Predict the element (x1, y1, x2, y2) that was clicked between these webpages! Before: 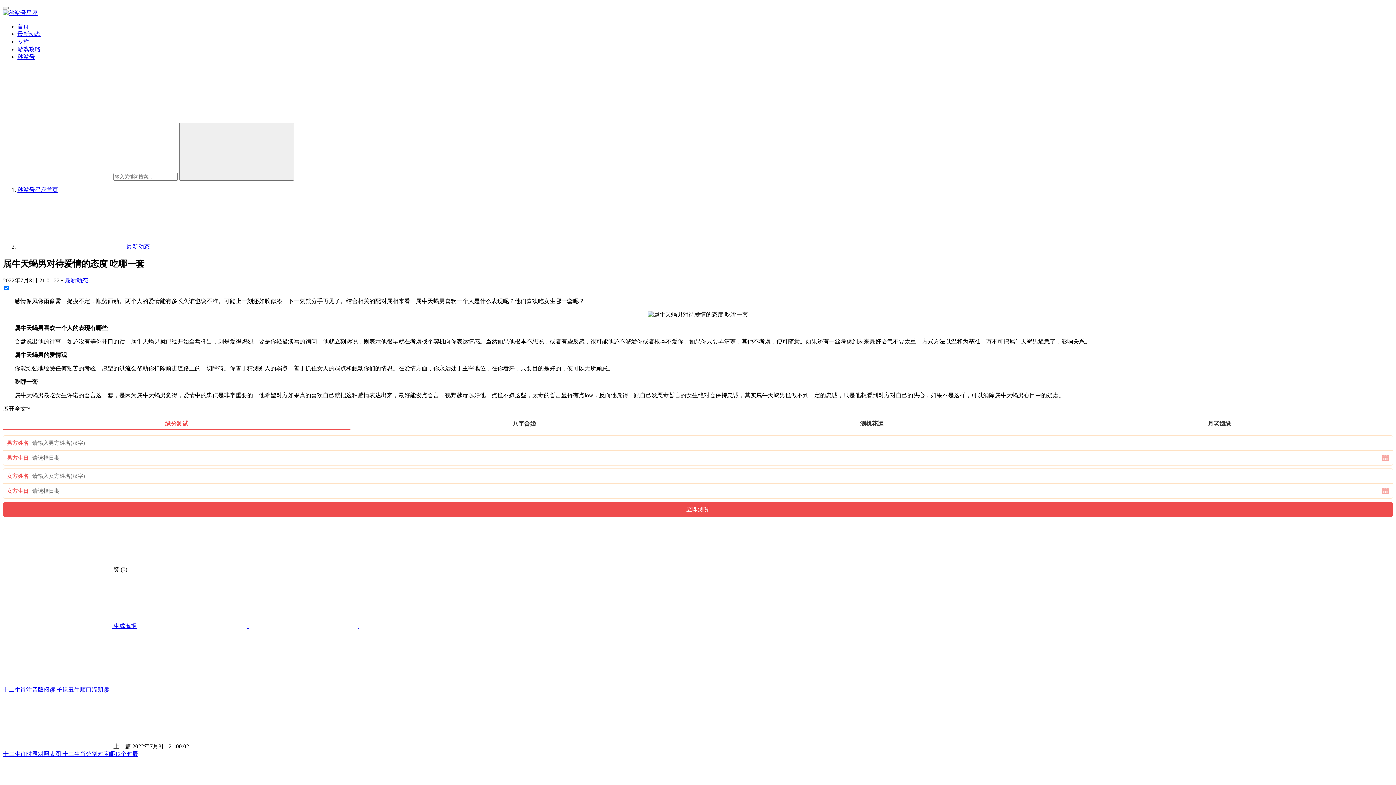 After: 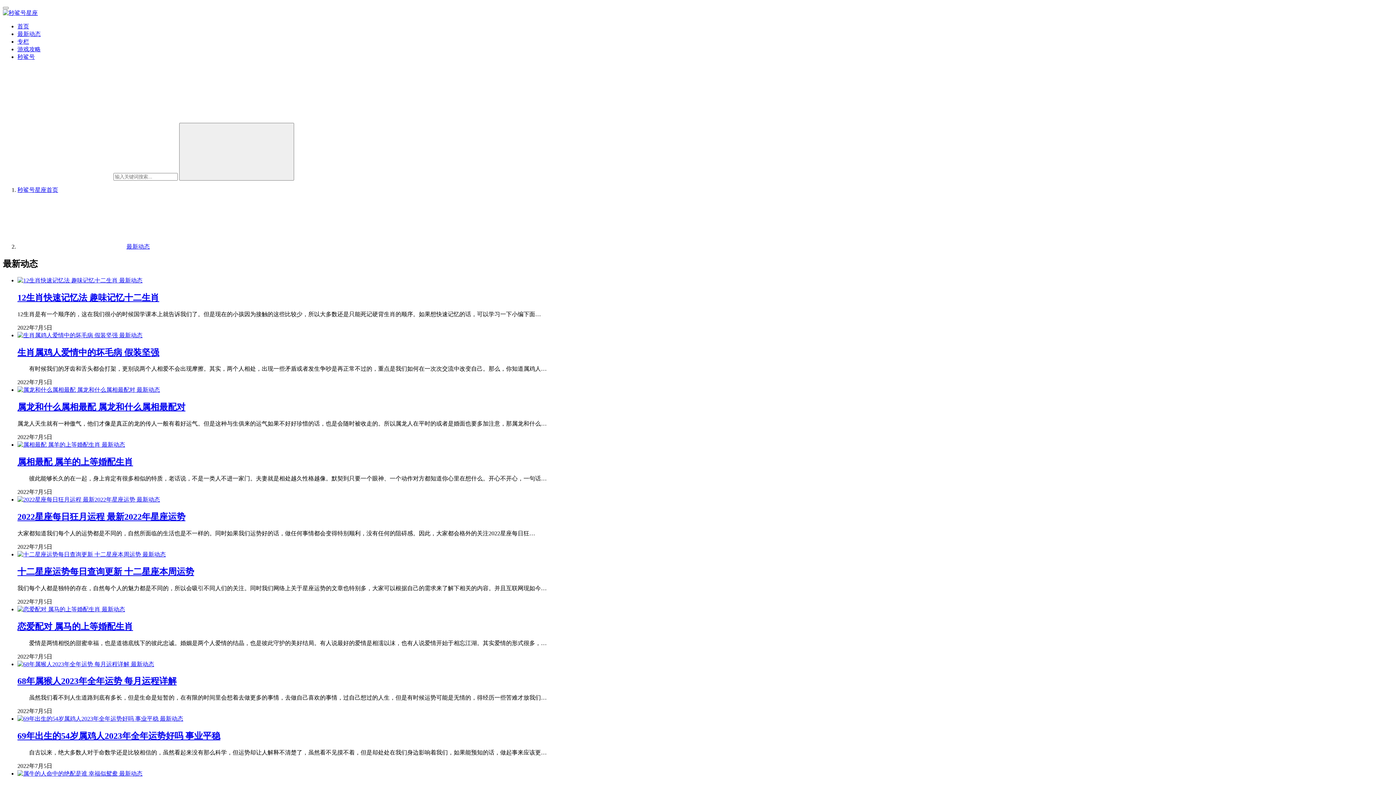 Action: bbox: (64, 277, 88, 283) label: 最新动态